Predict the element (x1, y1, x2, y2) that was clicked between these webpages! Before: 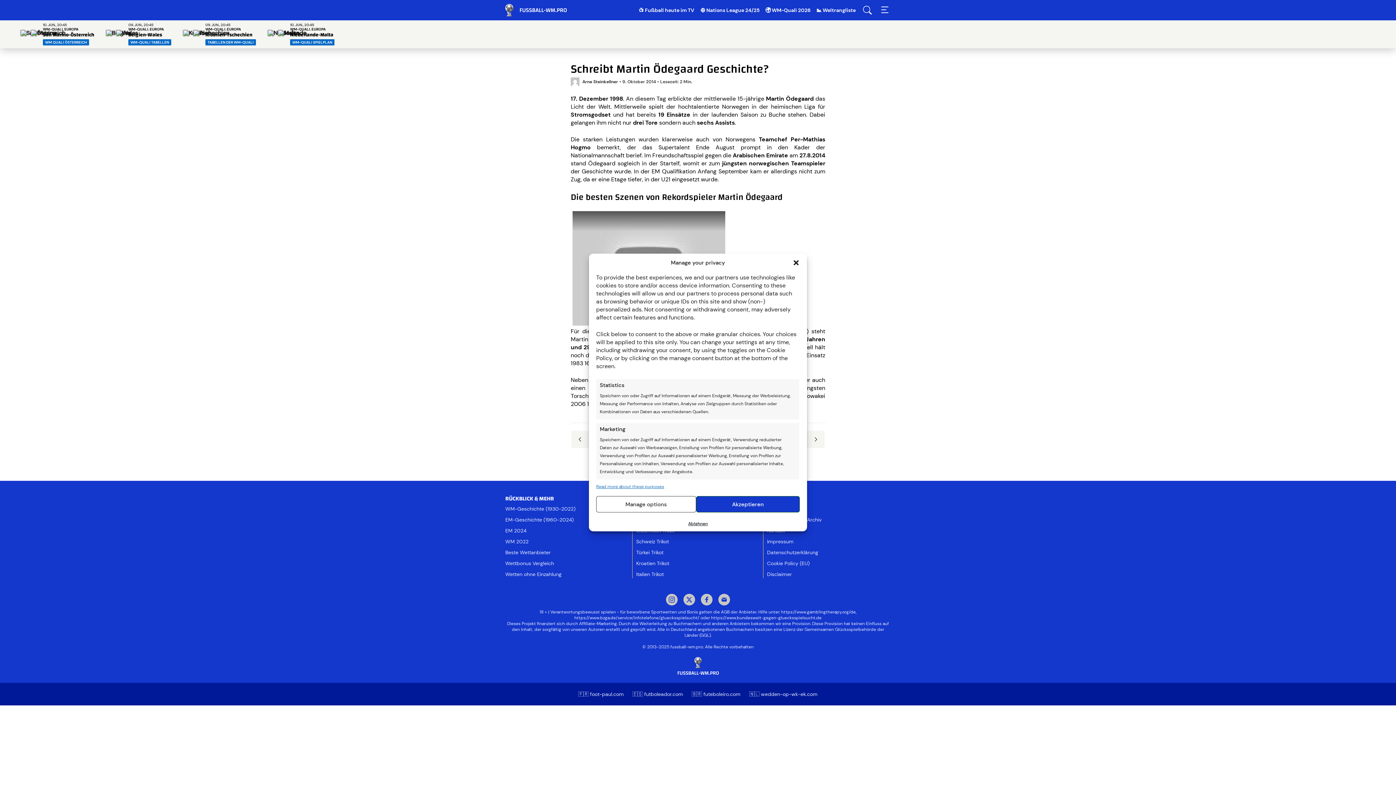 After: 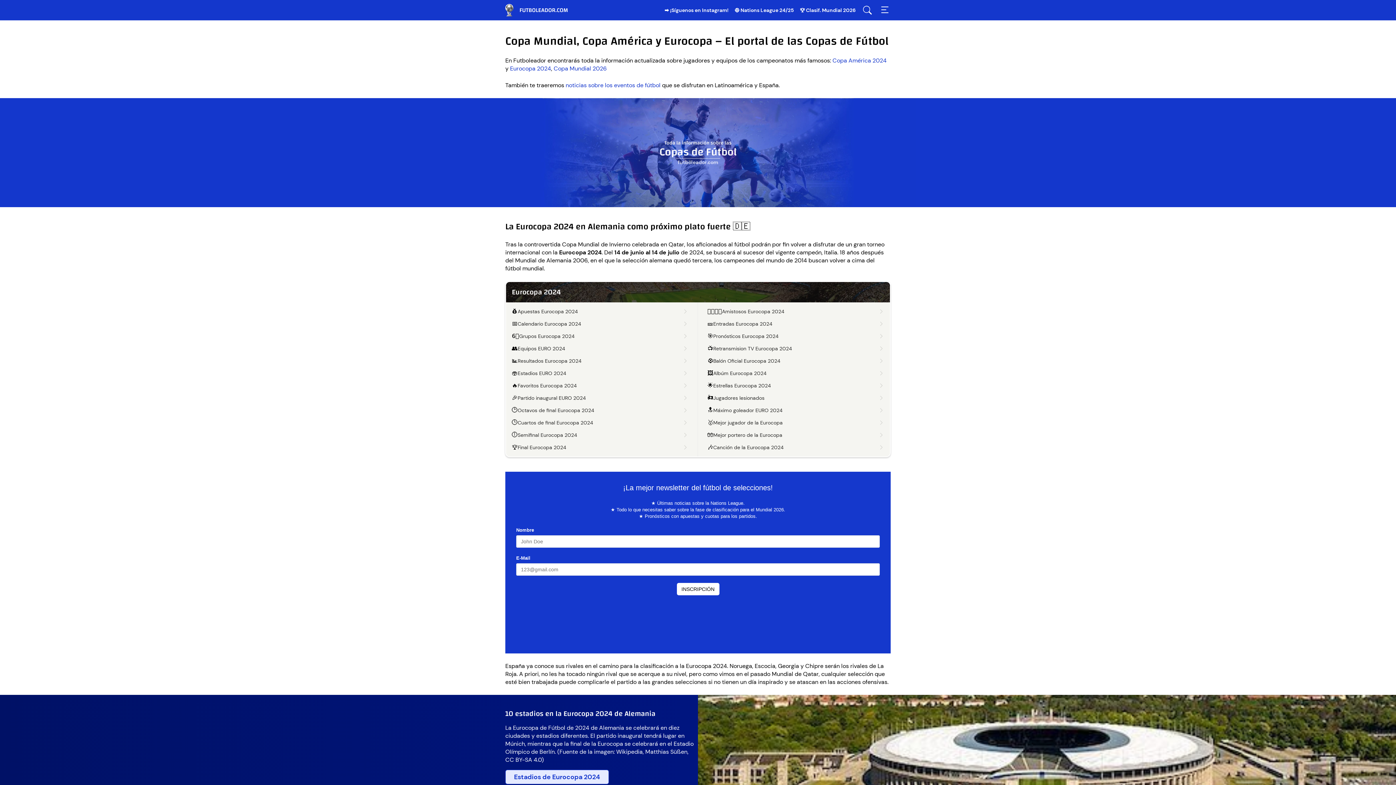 Action: bbox: (632, 691, 683, 697) label: 🇪🇸 futboleador.com